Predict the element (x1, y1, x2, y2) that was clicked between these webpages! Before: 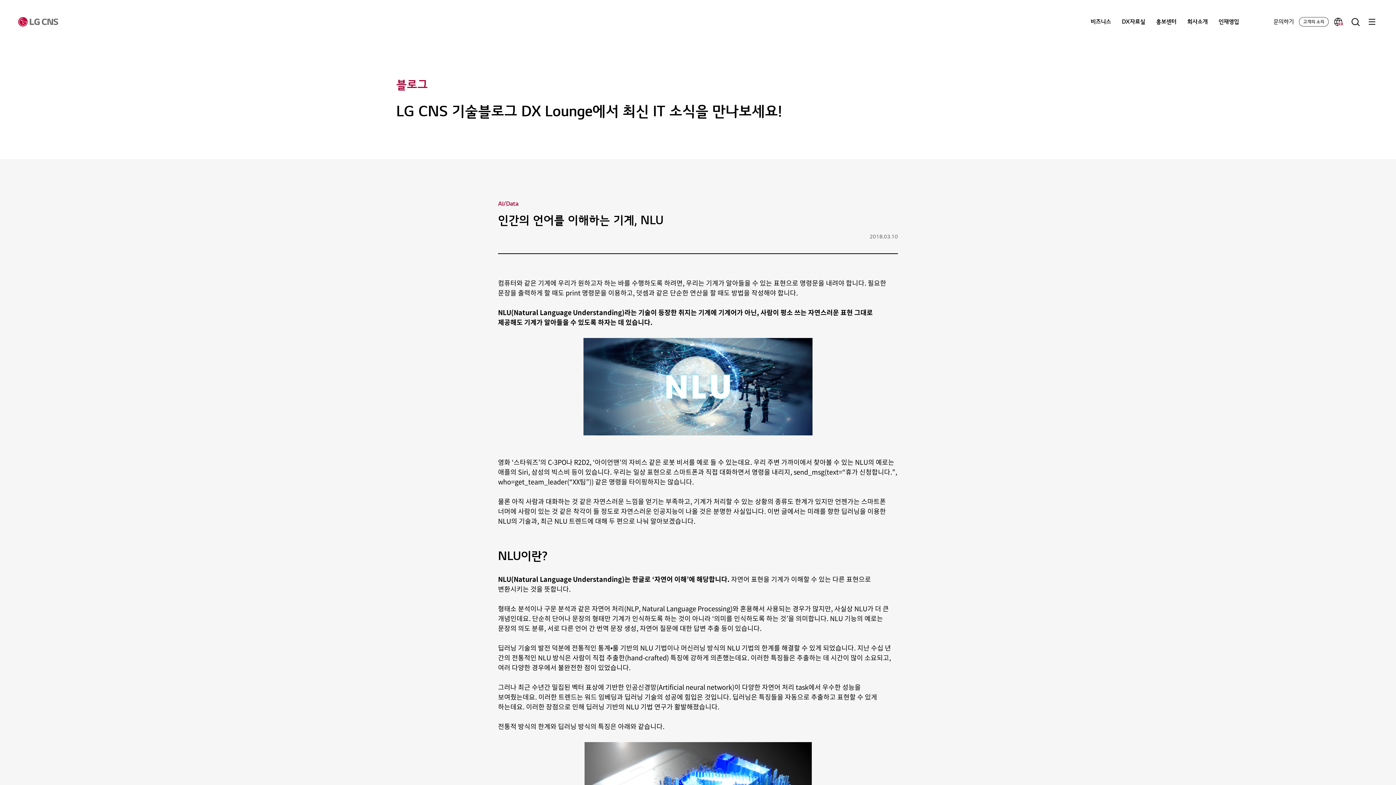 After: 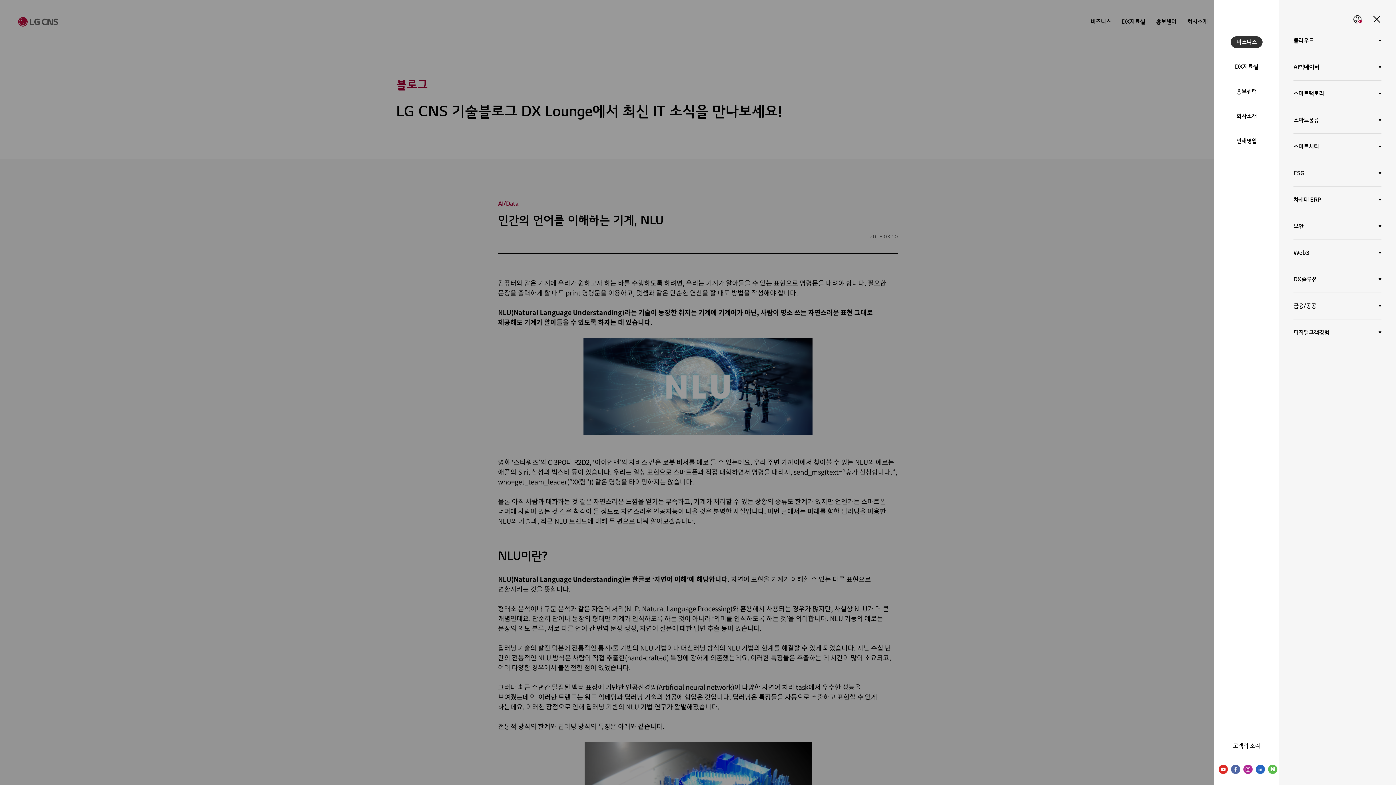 Action: bbox: (1367, 17, 1377, 26) label: 메뉴 열기